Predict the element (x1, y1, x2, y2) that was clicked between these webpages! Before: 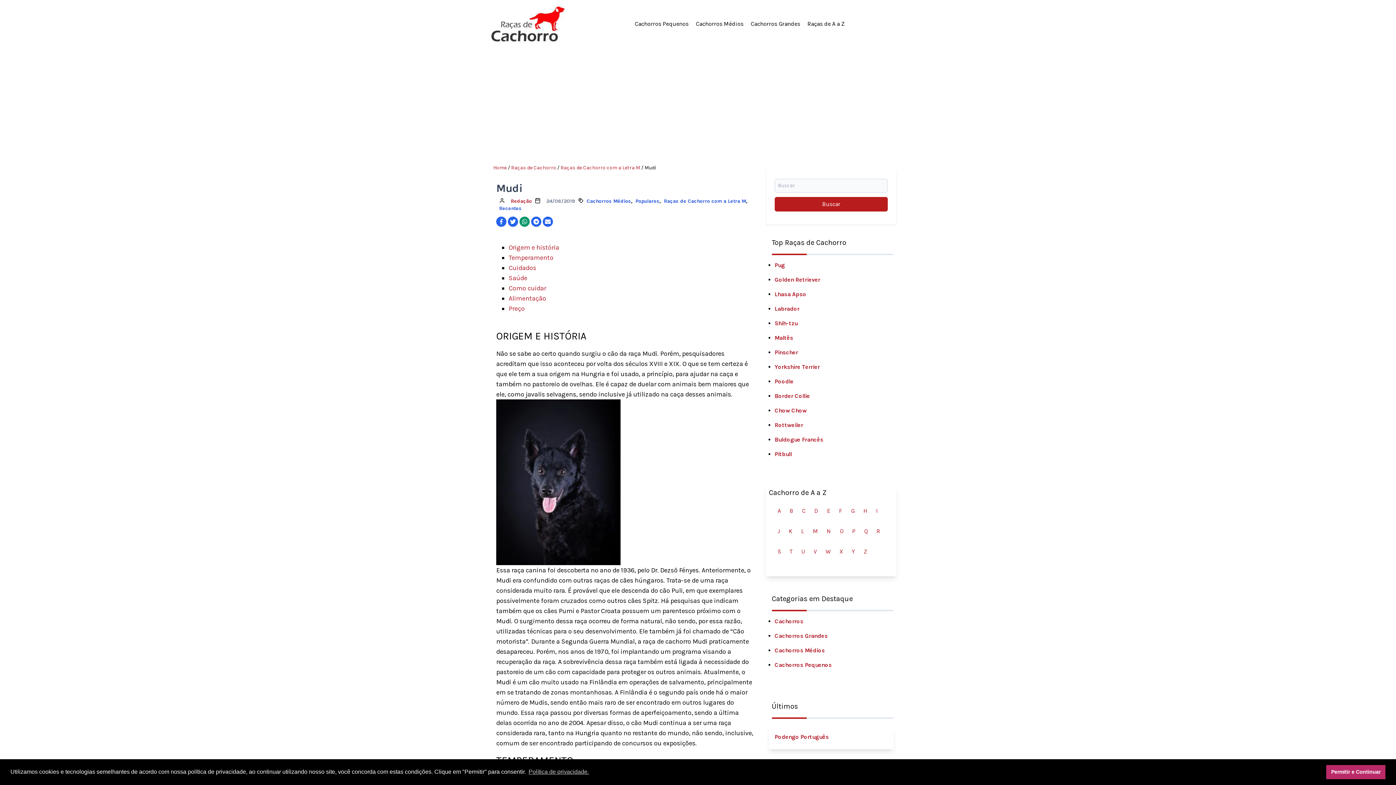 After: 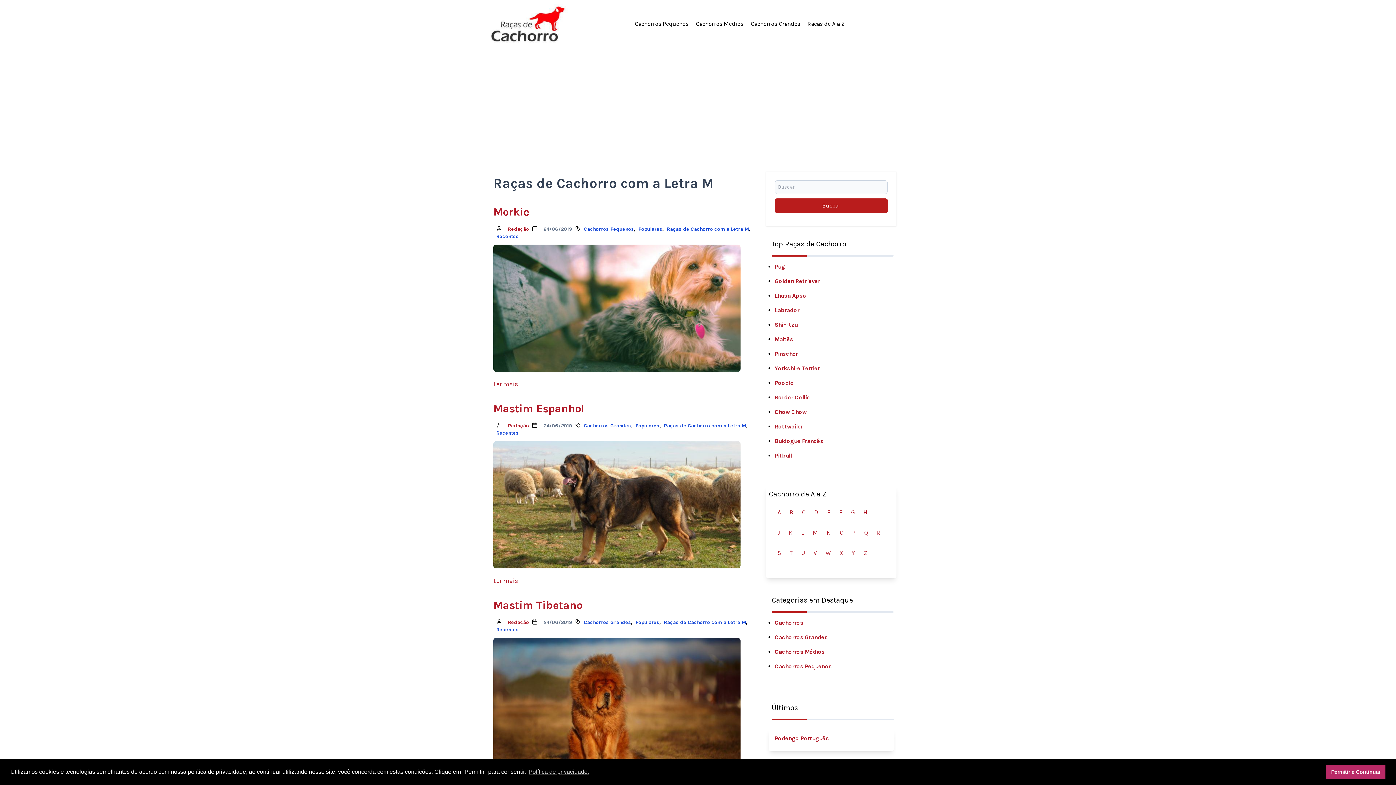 Action: label: Raças de Cachorro com a Letra M bbox: (664, 197, 746, 204)